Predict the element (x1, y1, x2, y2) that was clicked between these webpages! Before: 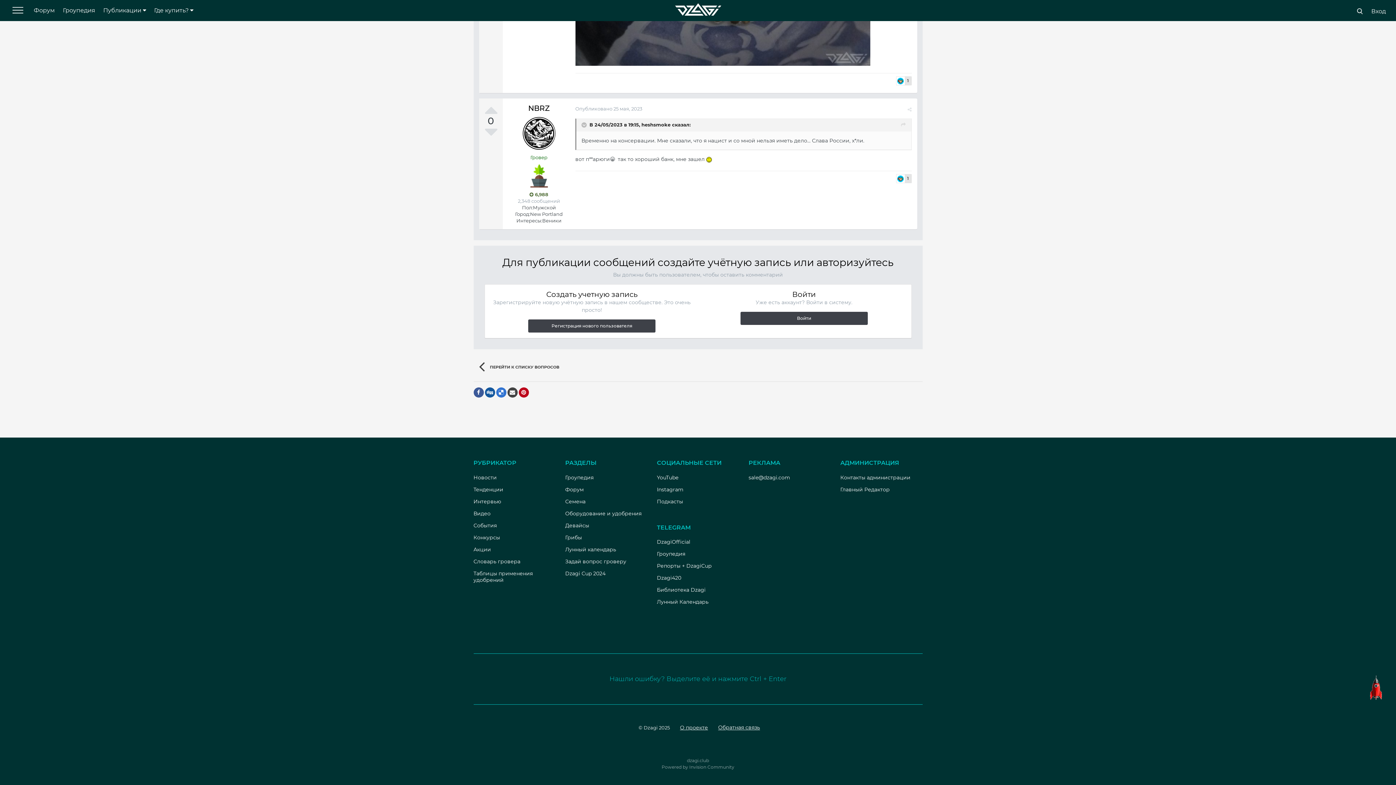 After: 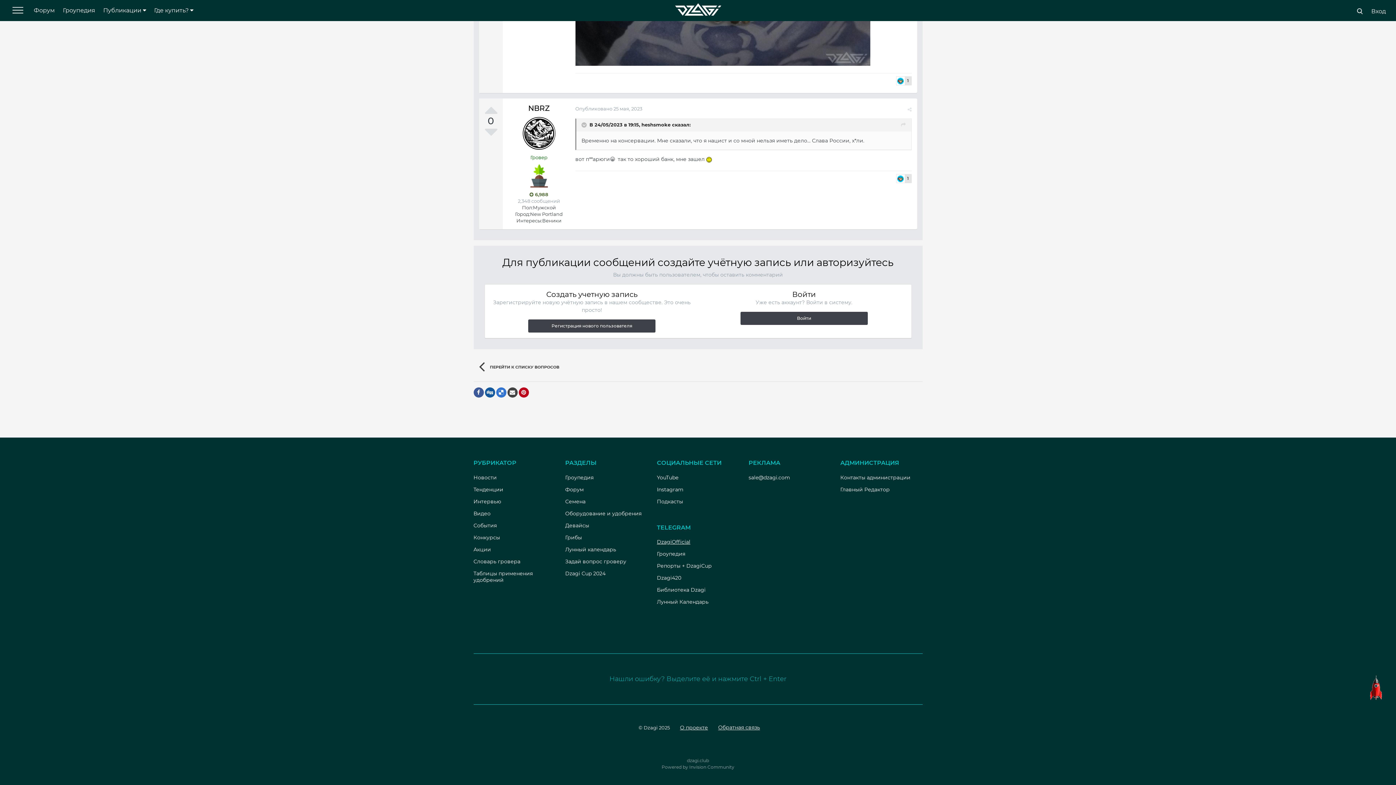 Action: bbox: (657, 538, 690, 545) label: DzagiOfficial